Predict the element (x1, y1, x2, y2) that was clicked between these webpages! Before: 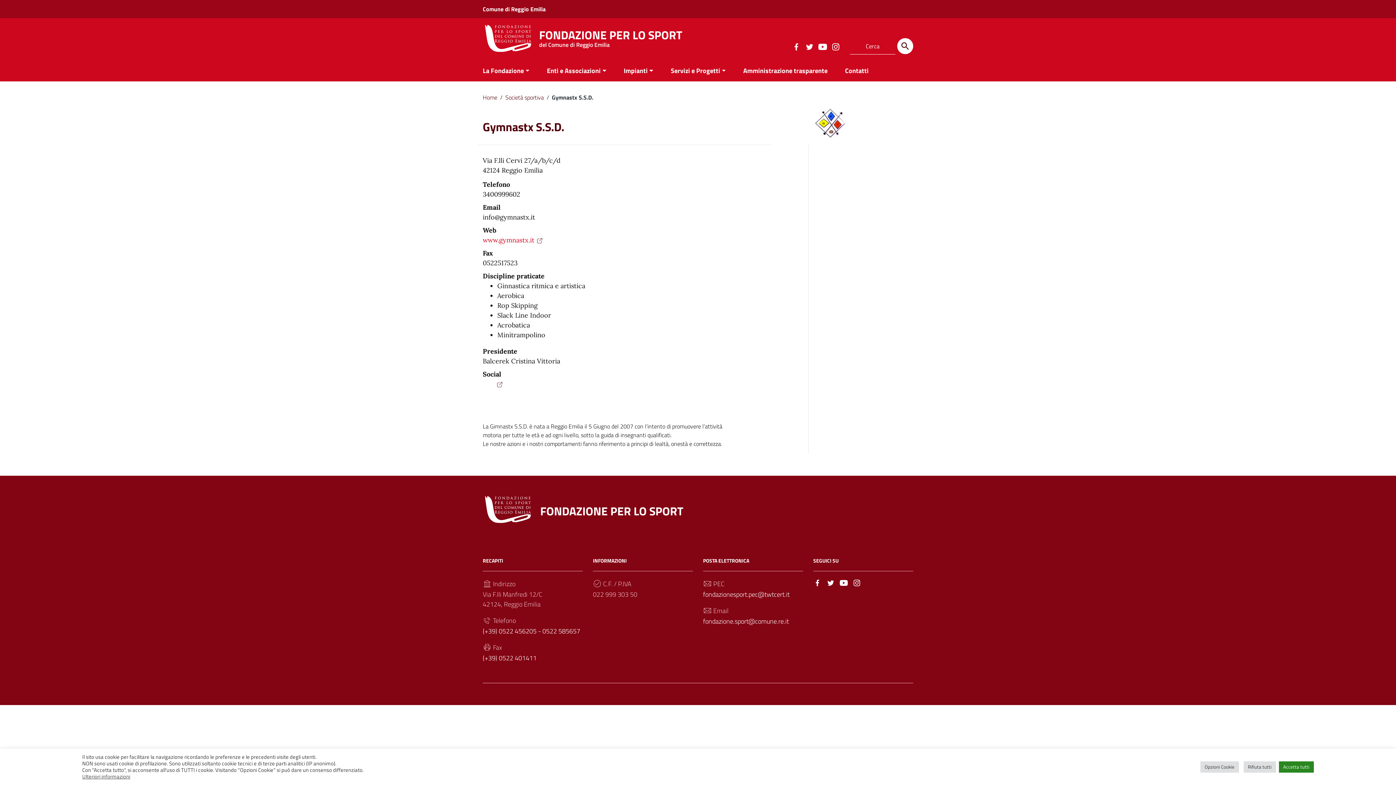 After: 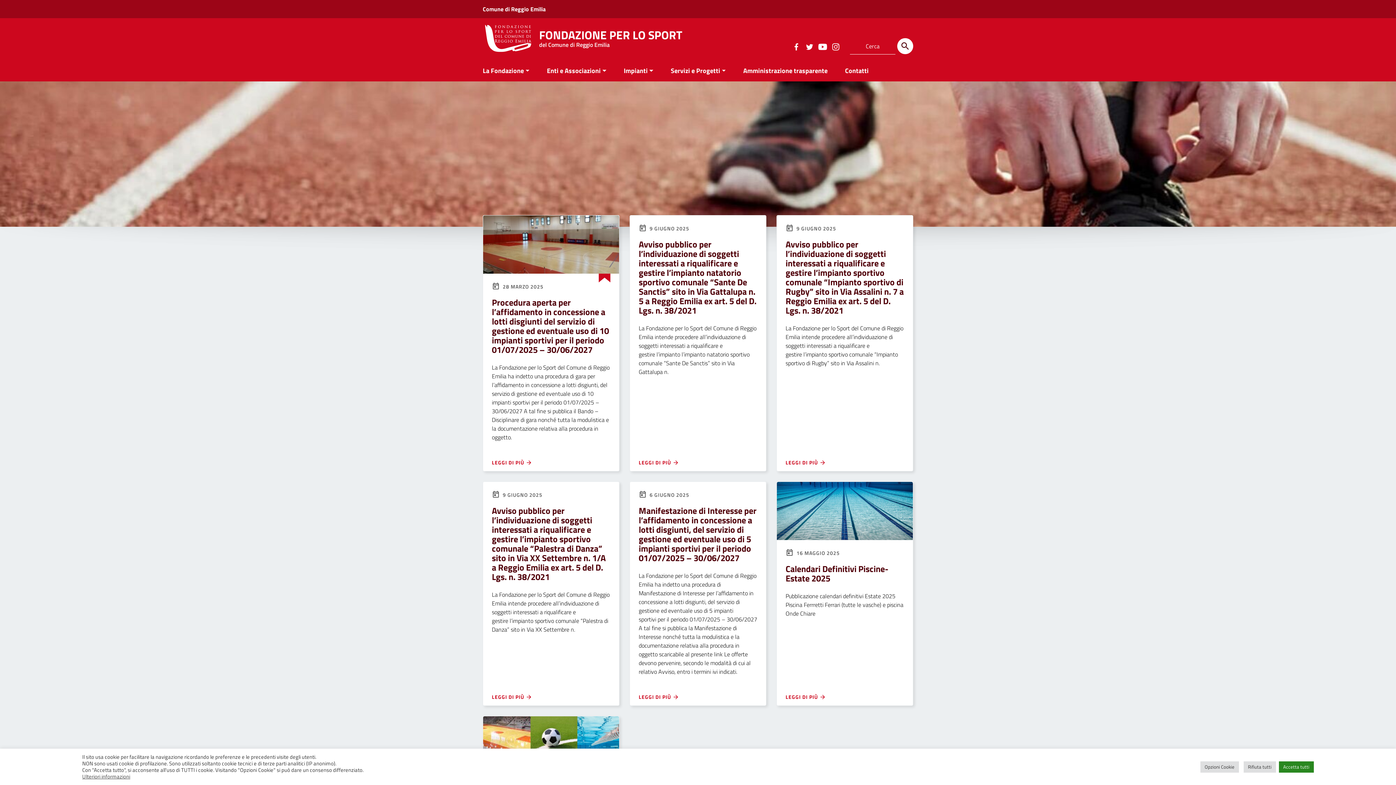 Action: label: Home bbox: (482, 93, 497, 101)